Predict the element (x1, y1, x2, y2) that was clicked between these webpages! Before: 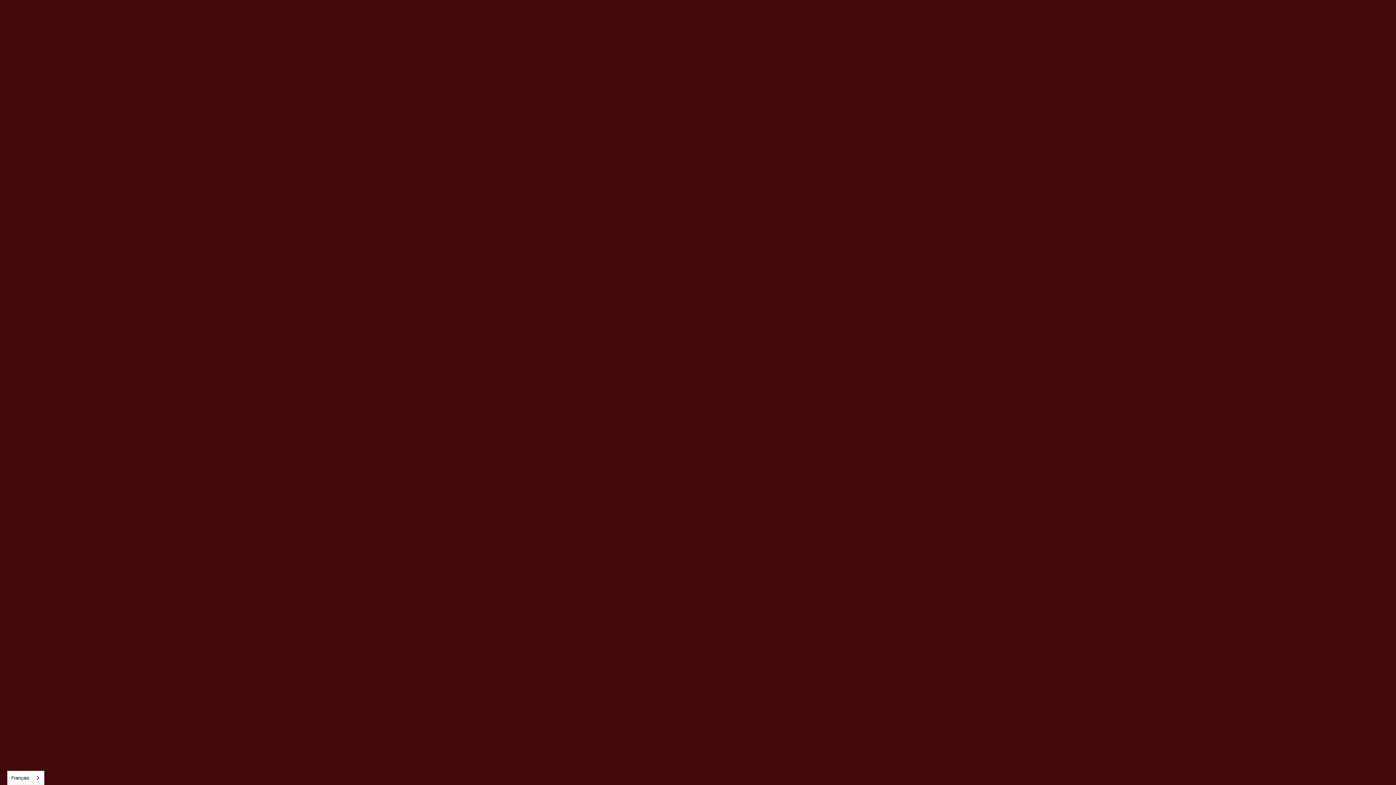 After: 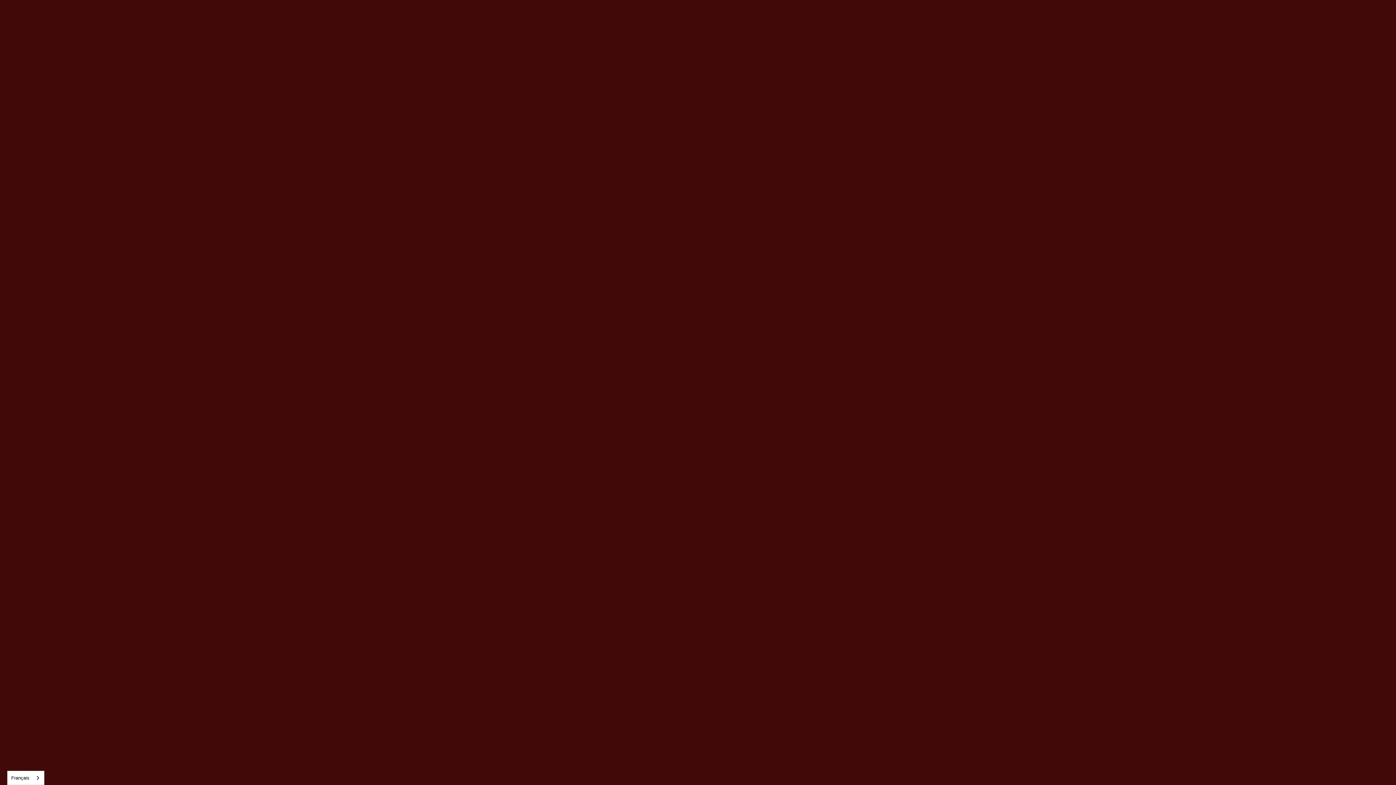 Action: bbox: (820, 716, 834, 732) label: FR